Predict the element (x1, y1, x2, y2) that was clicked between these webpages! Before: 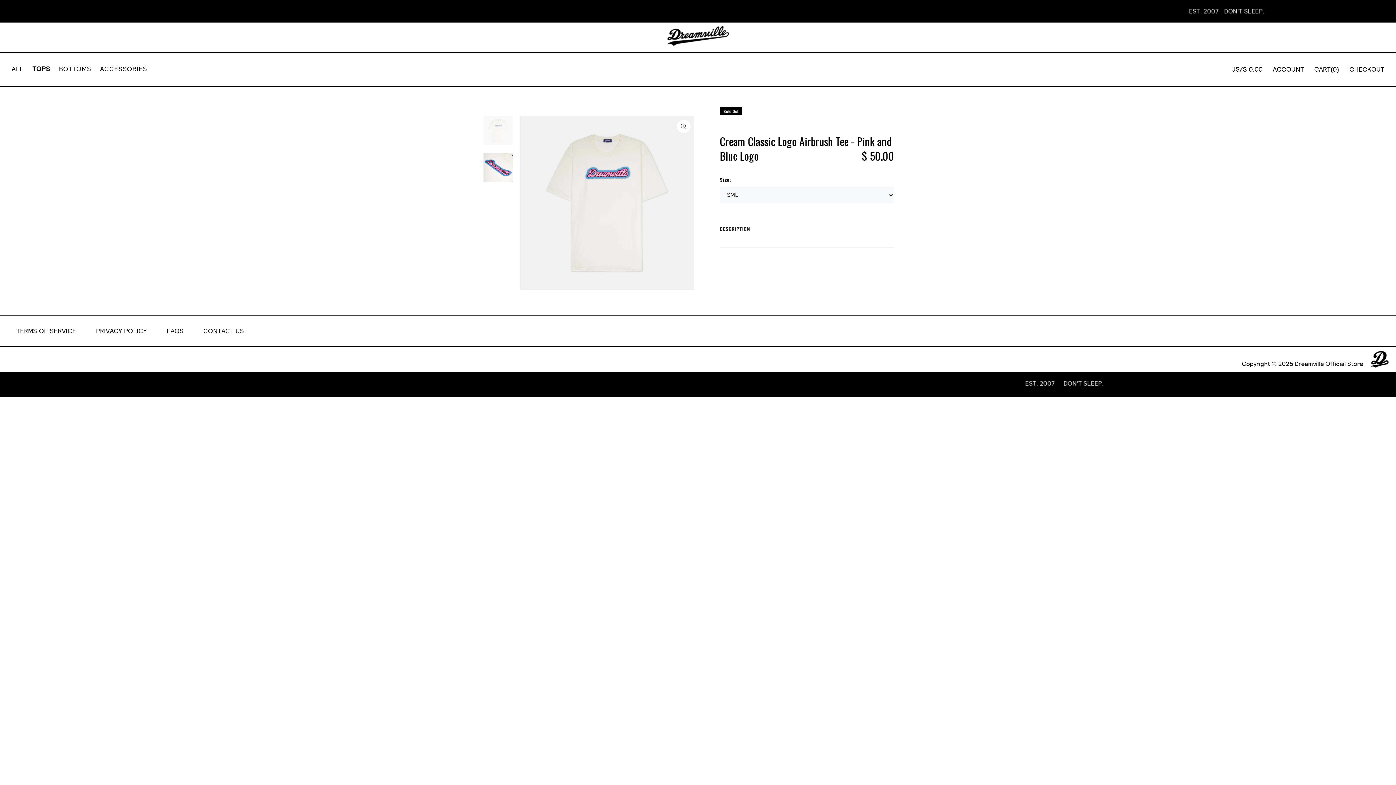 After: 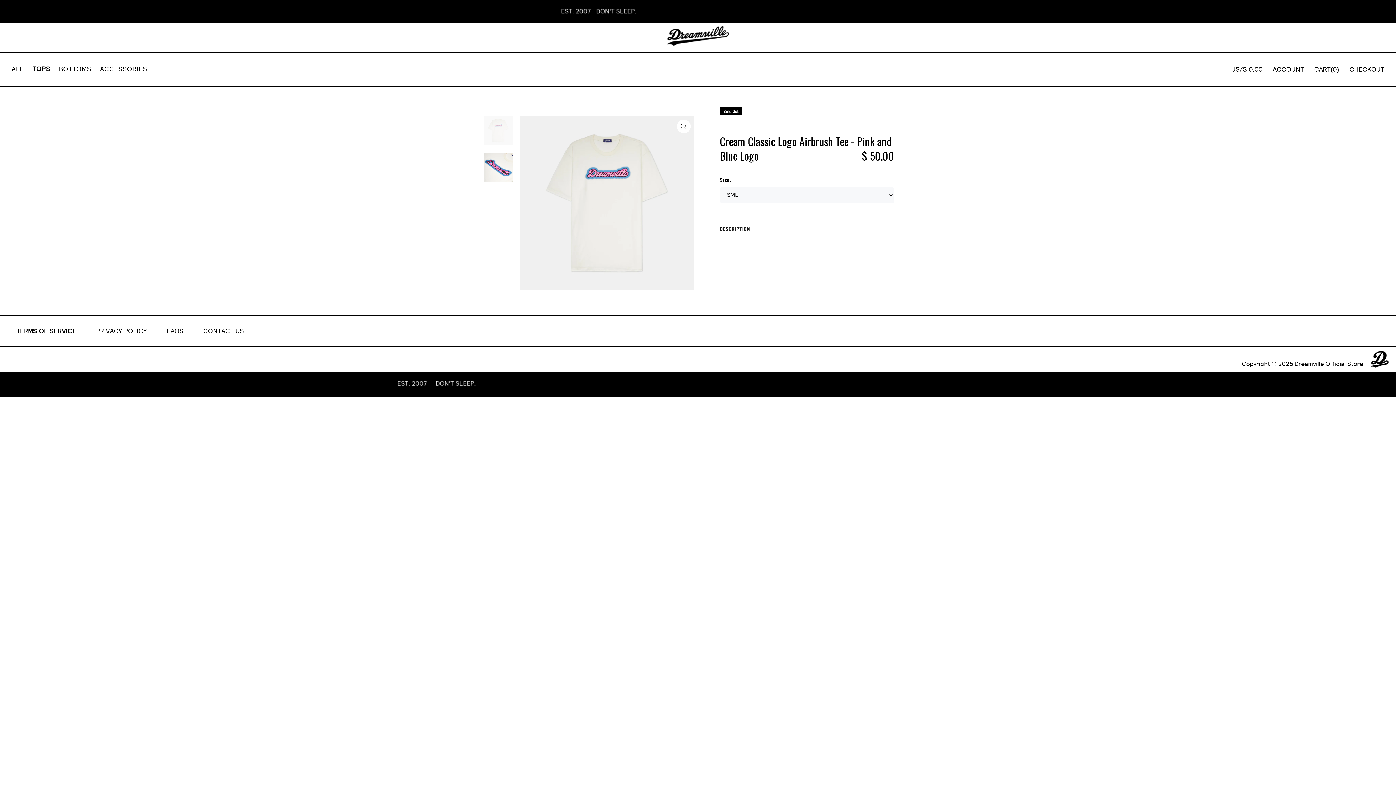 Action: bbox: (7, 316, 85, 346) label: TERMS OF SERVICE